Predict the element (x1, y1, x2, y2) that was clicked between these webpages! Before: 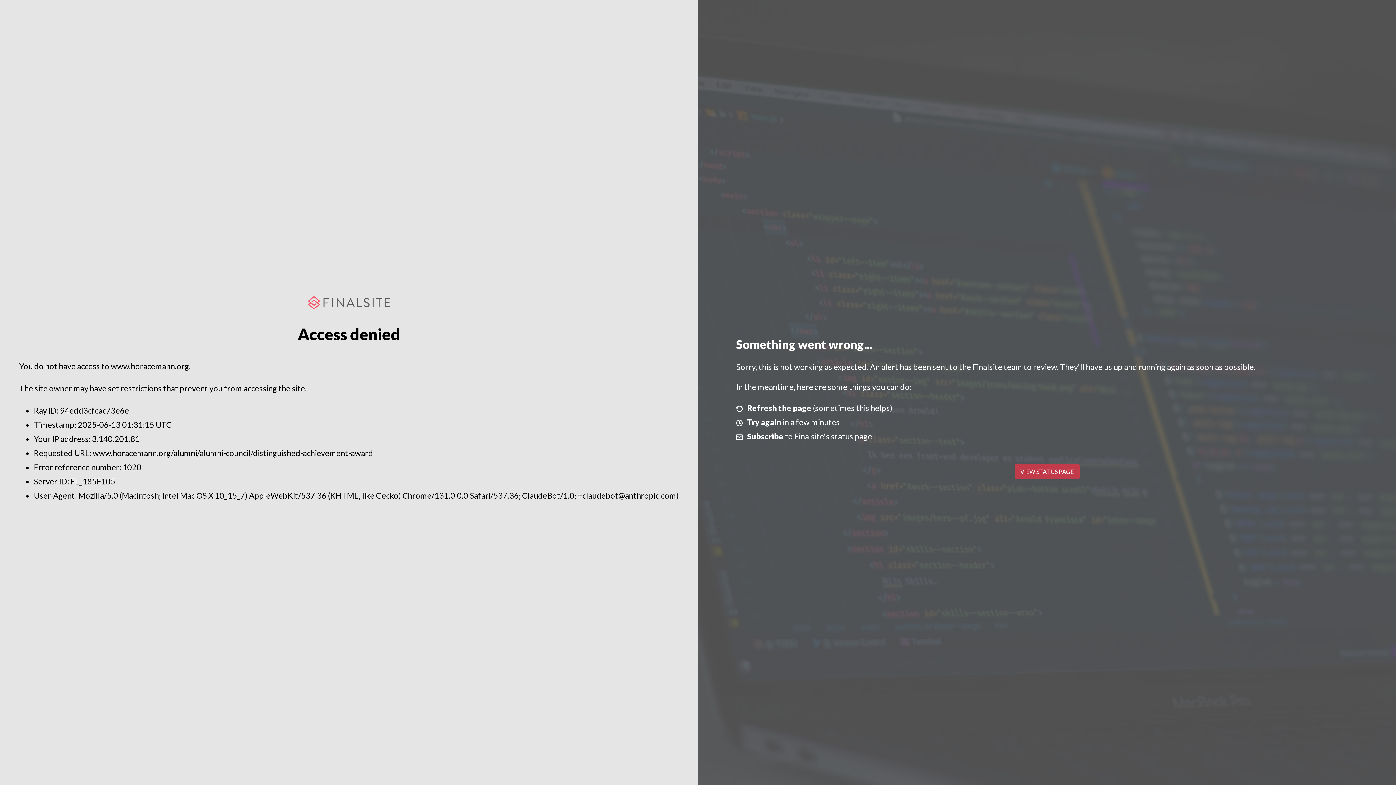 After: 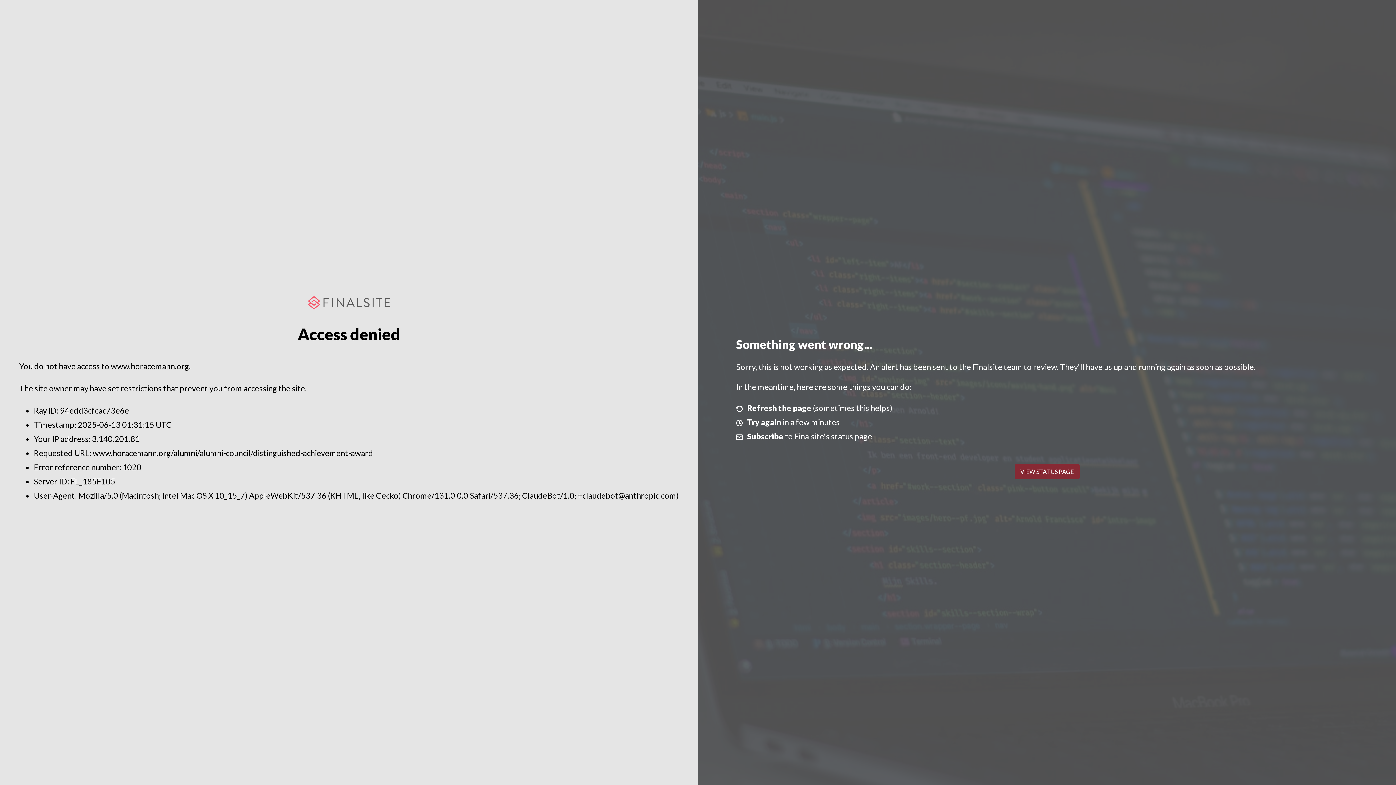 Action: bbox: (1014, 464, 1079, 479) label: VIEW STATUS PAGE